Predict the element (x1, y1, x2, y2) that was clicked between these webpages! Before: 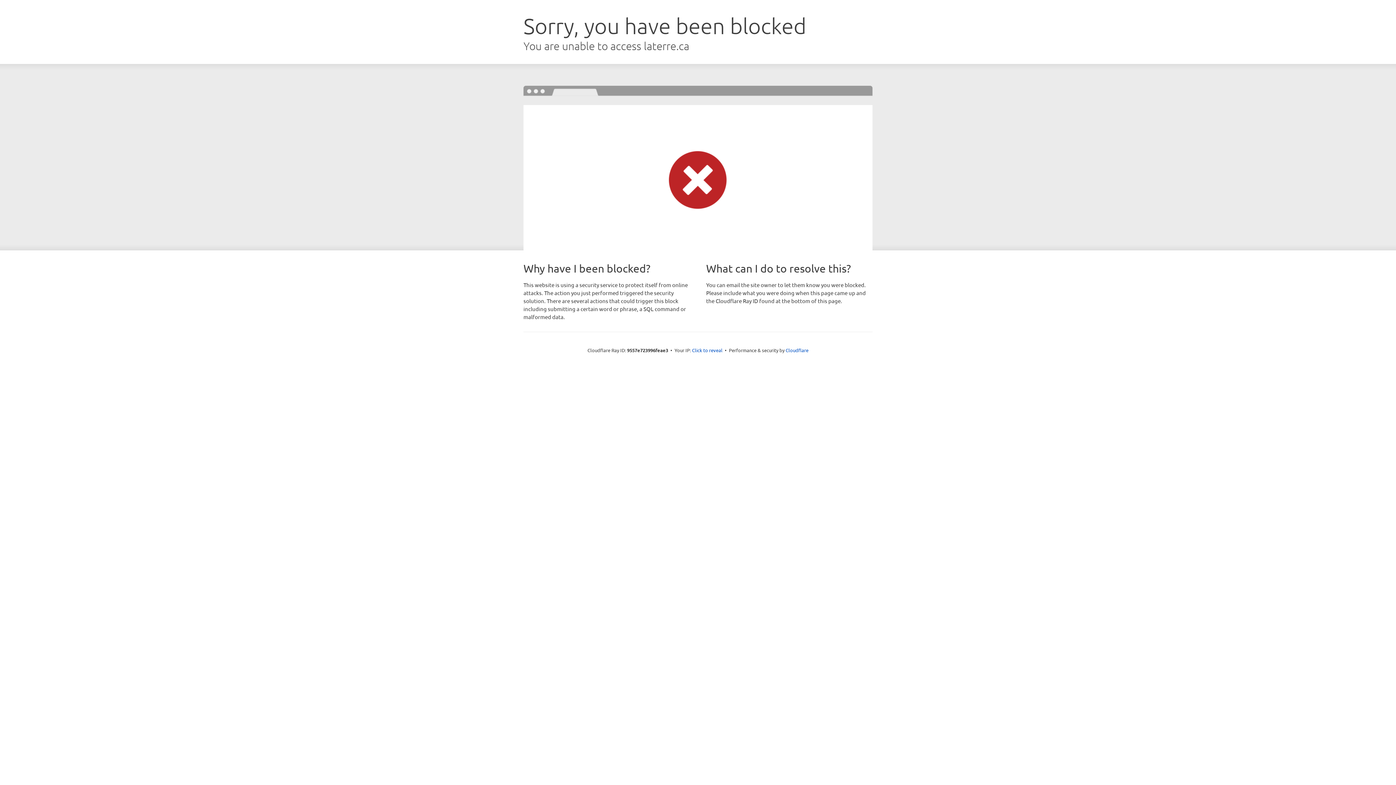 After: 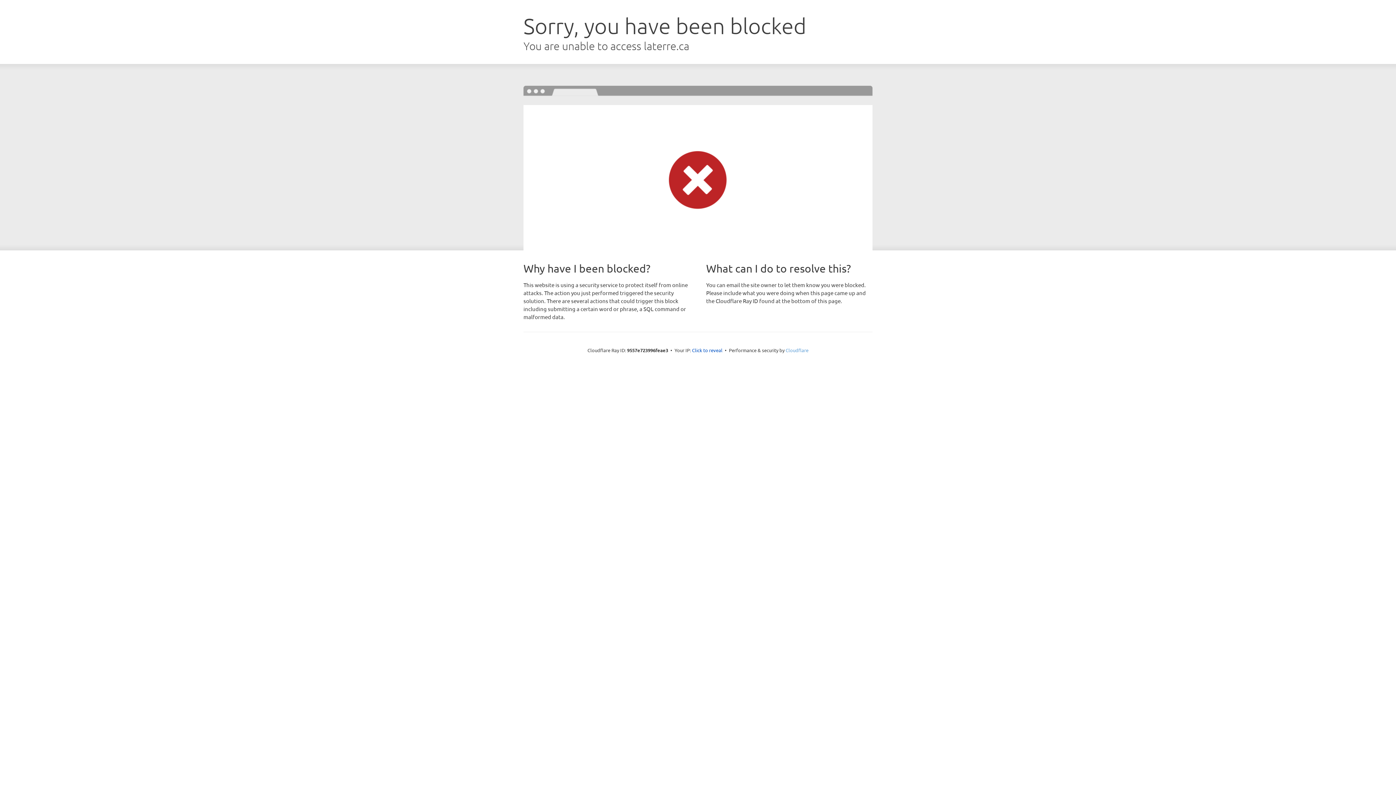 Action: label: Cloudflare bbox: (785, 347, 808, 353)